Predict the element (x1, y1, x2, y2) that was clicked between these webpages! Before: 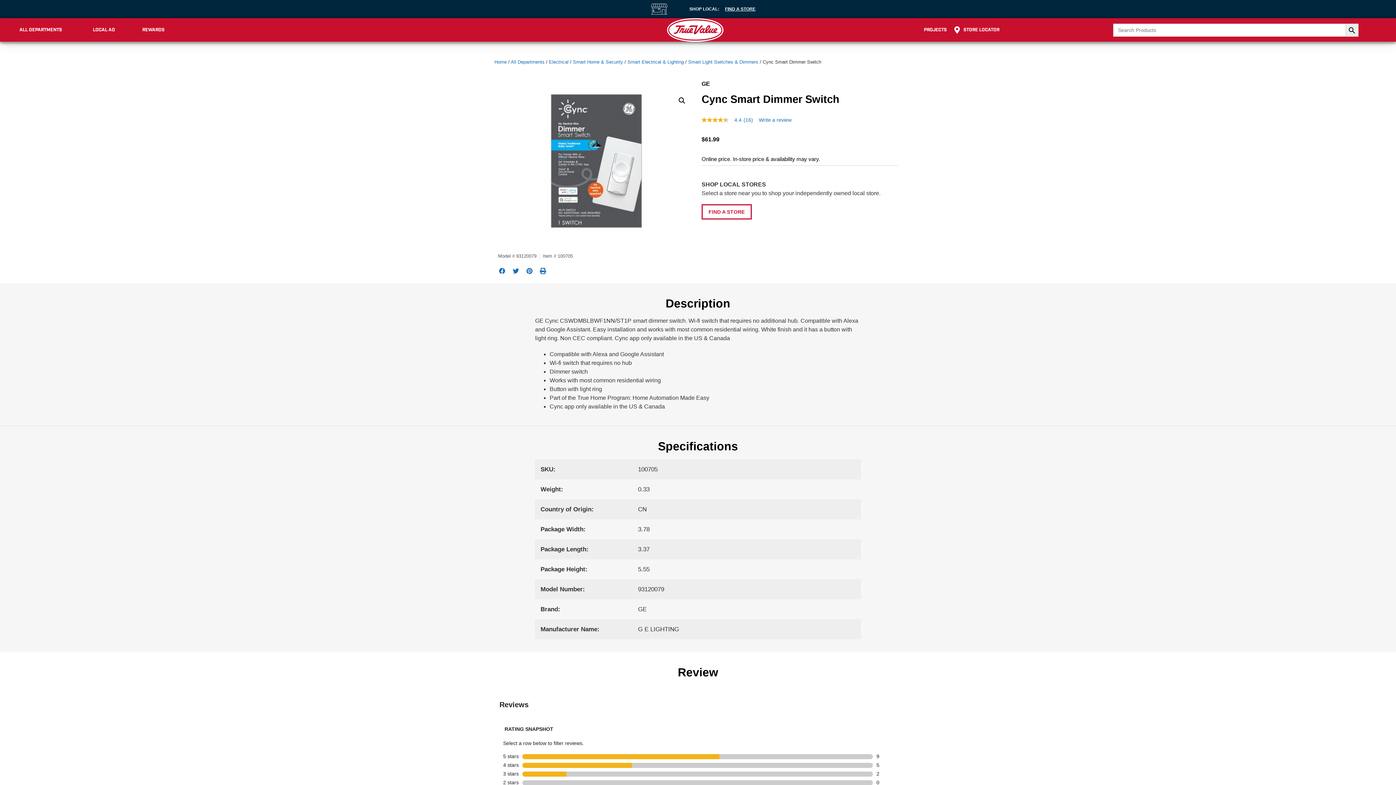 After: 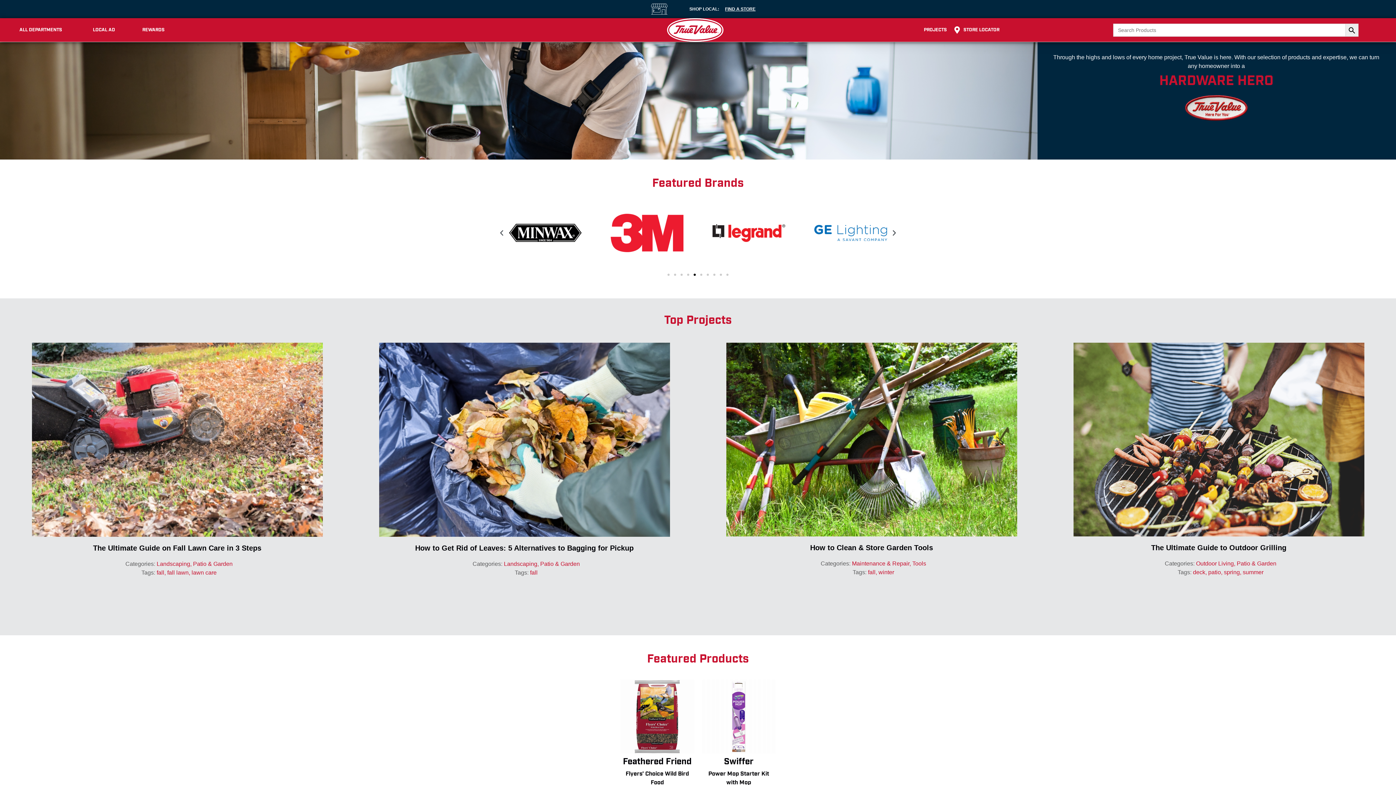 Action: bbox: (494, 59, 506, 64) label: Home